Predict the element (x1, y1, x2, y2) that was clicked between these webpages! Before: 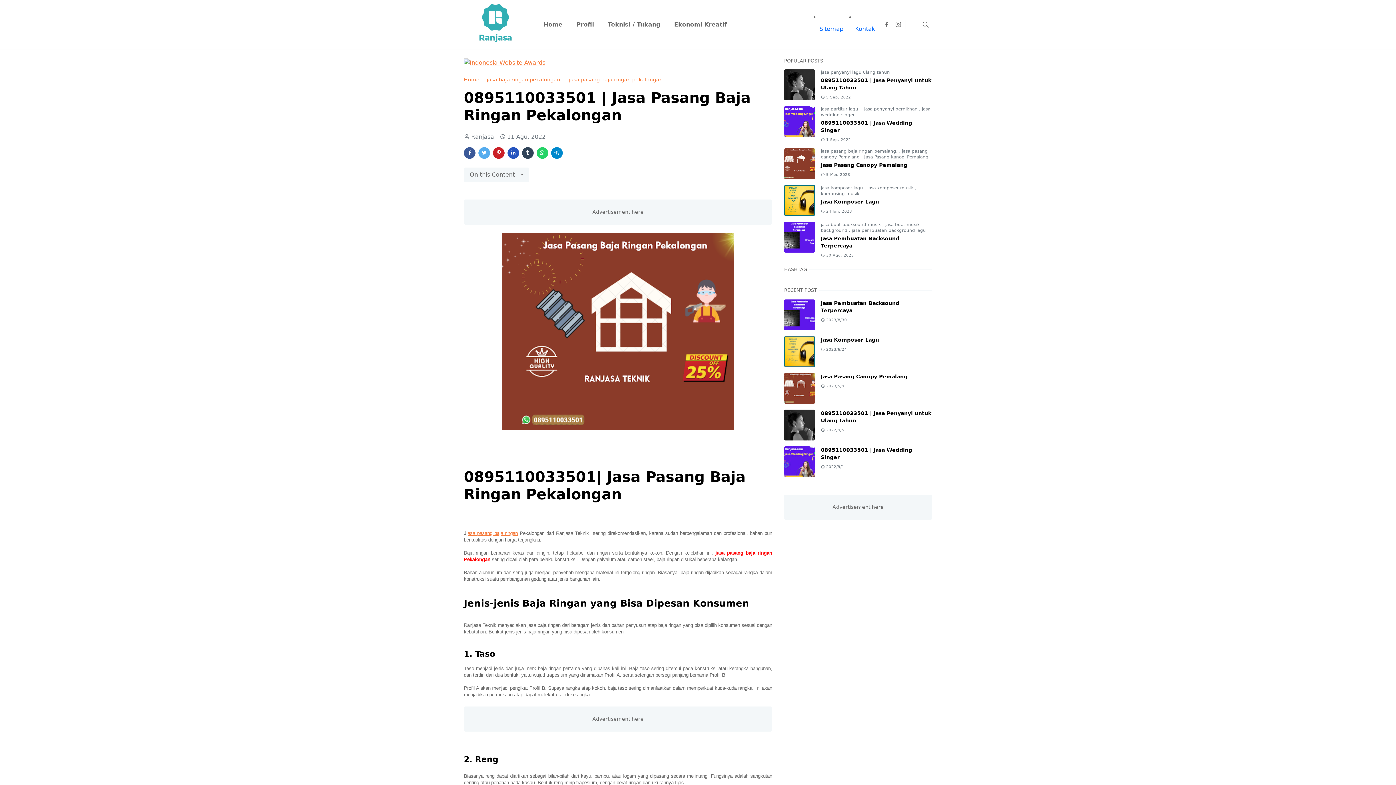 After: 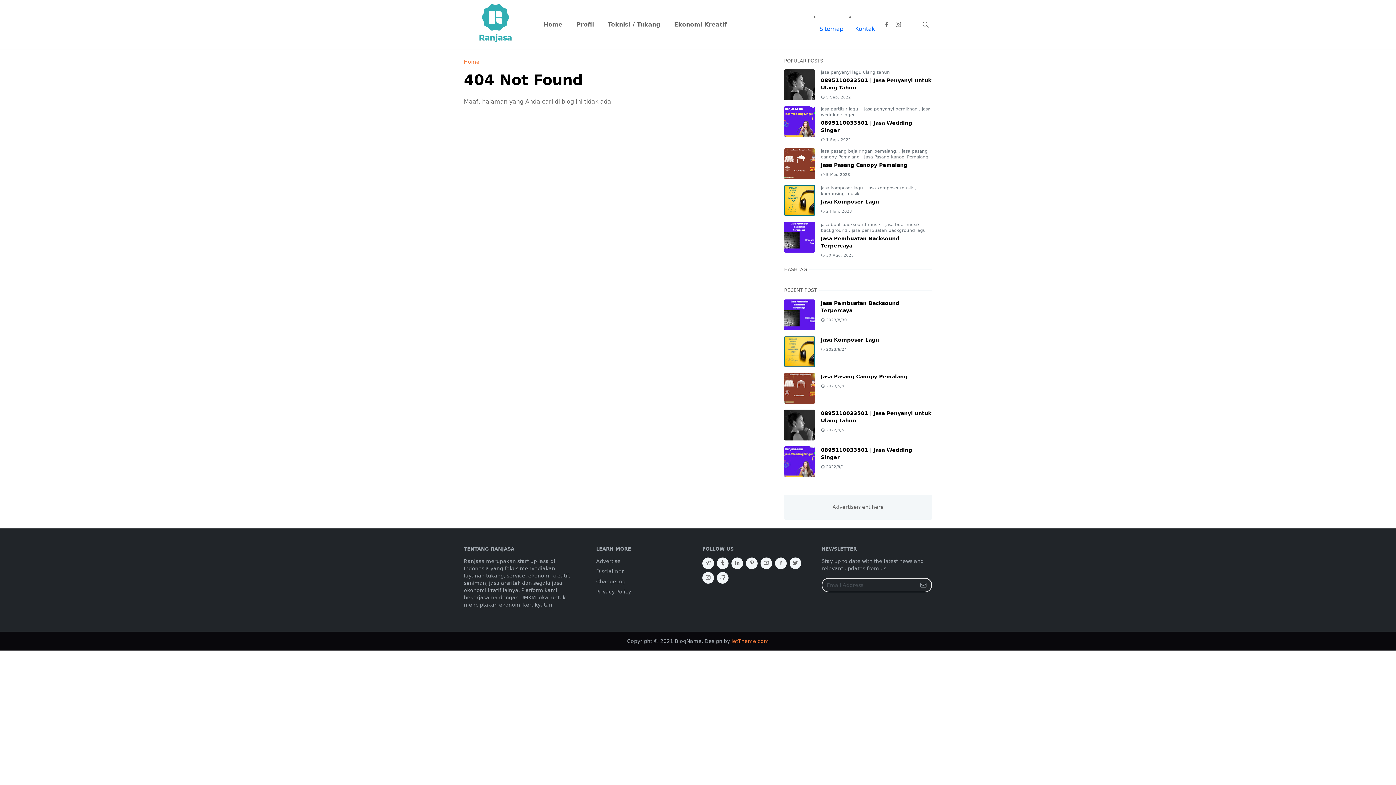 Action: label: Sitemap bbox: (813, 21, 849, 36)